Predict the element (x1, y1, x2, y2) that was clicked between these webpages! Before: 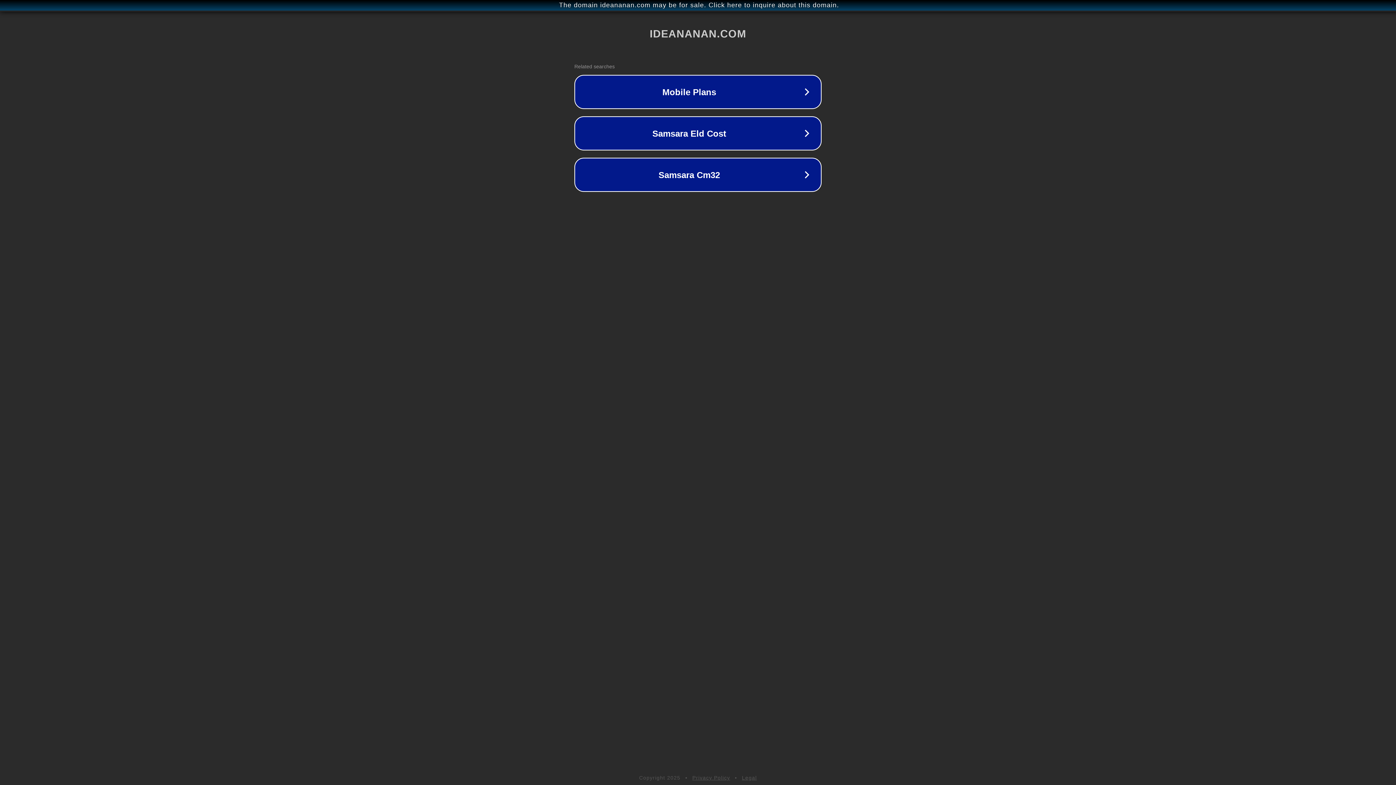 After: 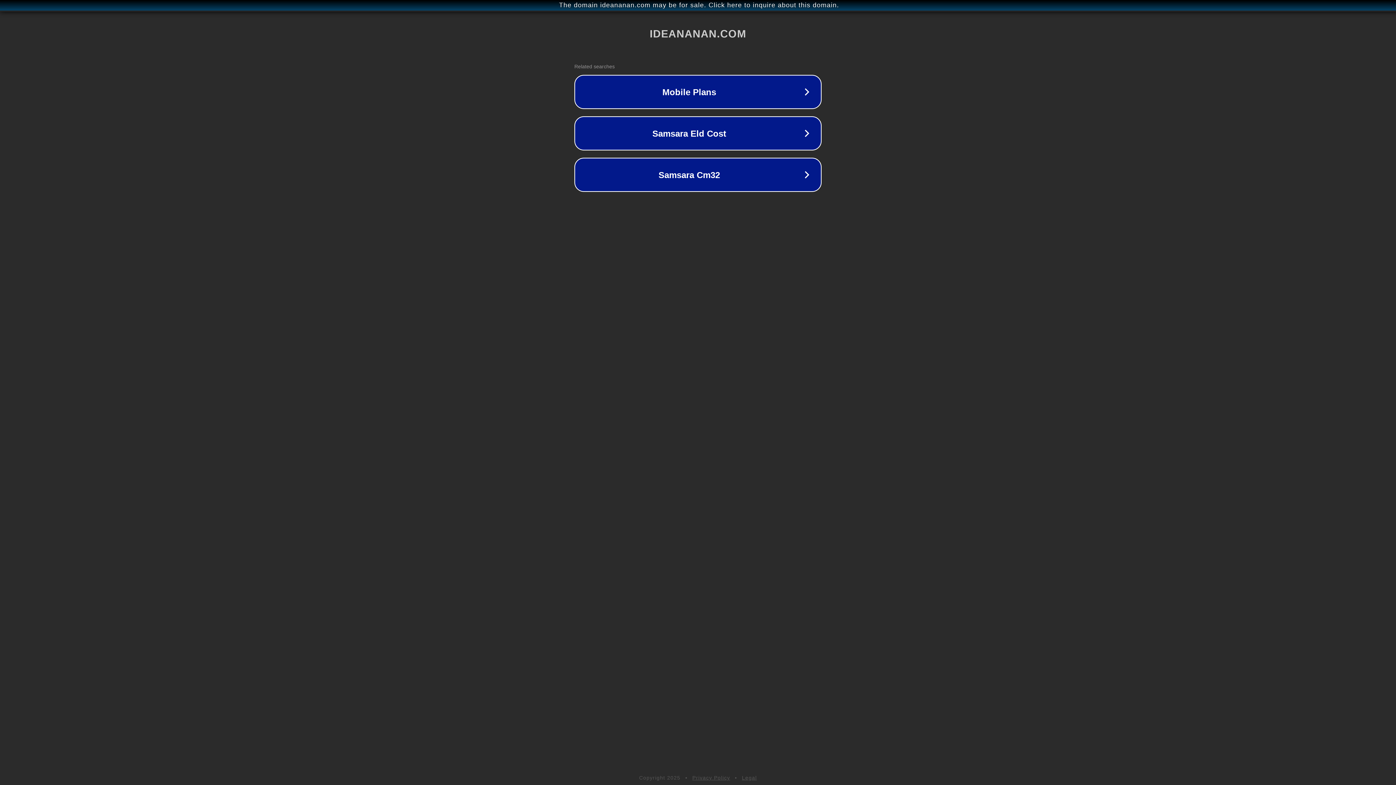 Action: bbox: (692, 775, 730, 781) label: Privacy Policy